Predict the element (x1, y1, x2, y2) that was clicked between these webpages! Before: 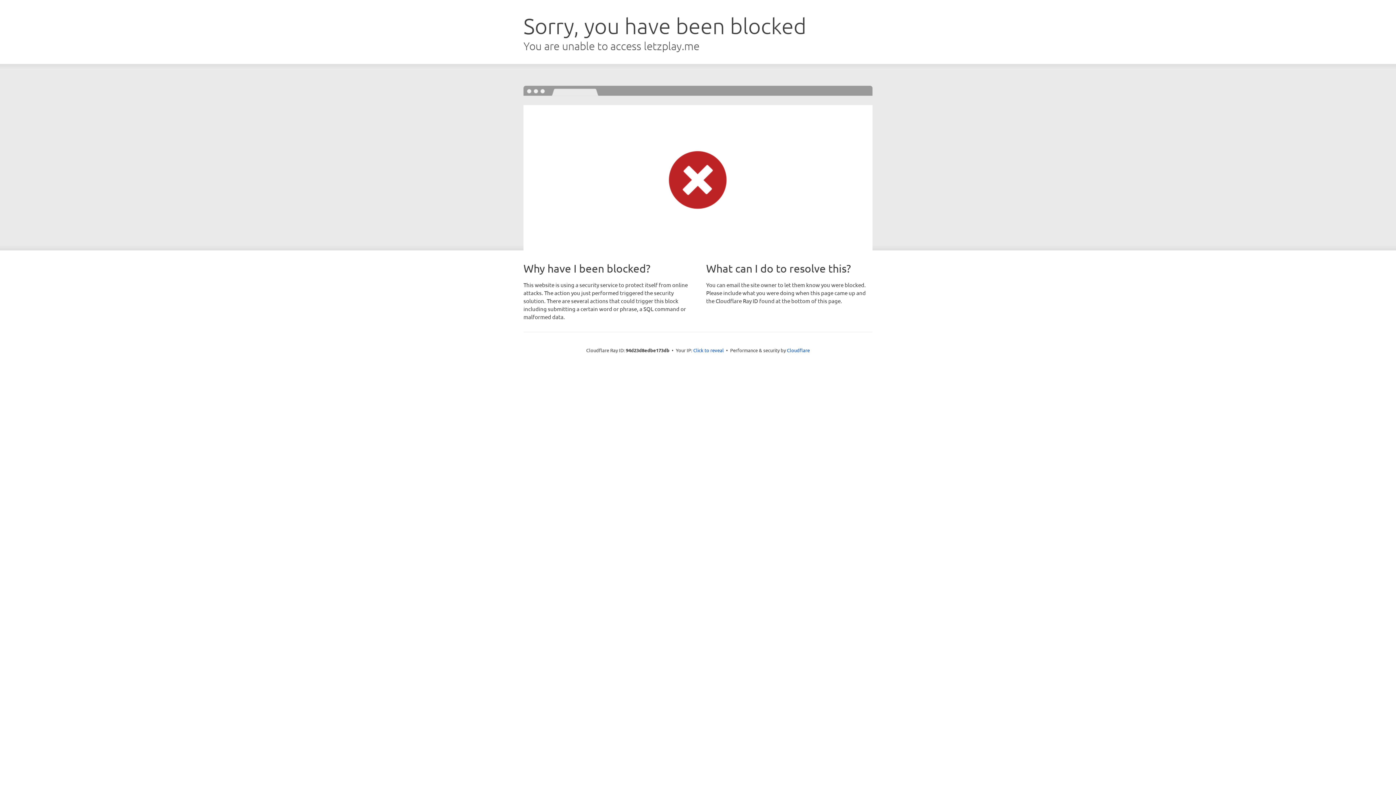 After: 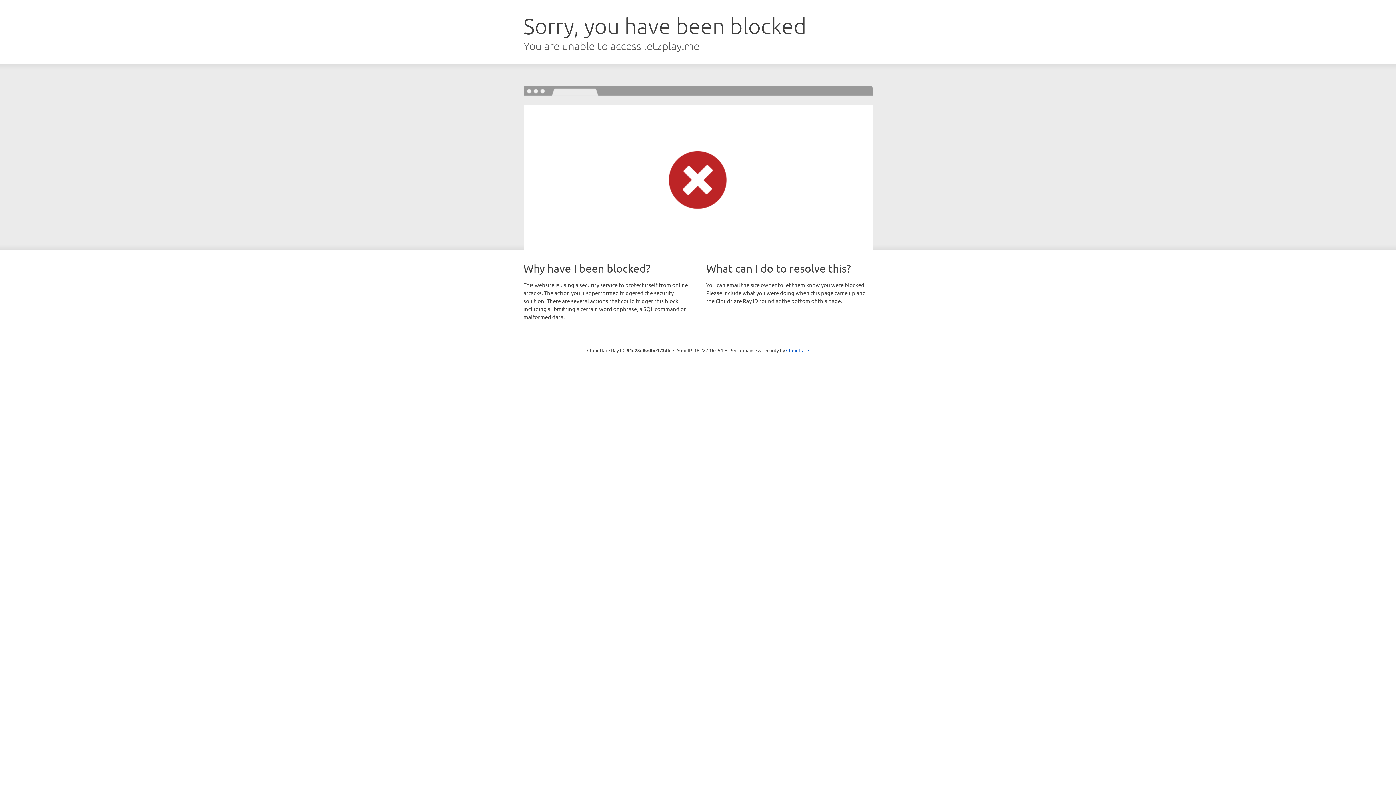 Action: label: Click to reveal bbox: (693, 346, 724, 353)